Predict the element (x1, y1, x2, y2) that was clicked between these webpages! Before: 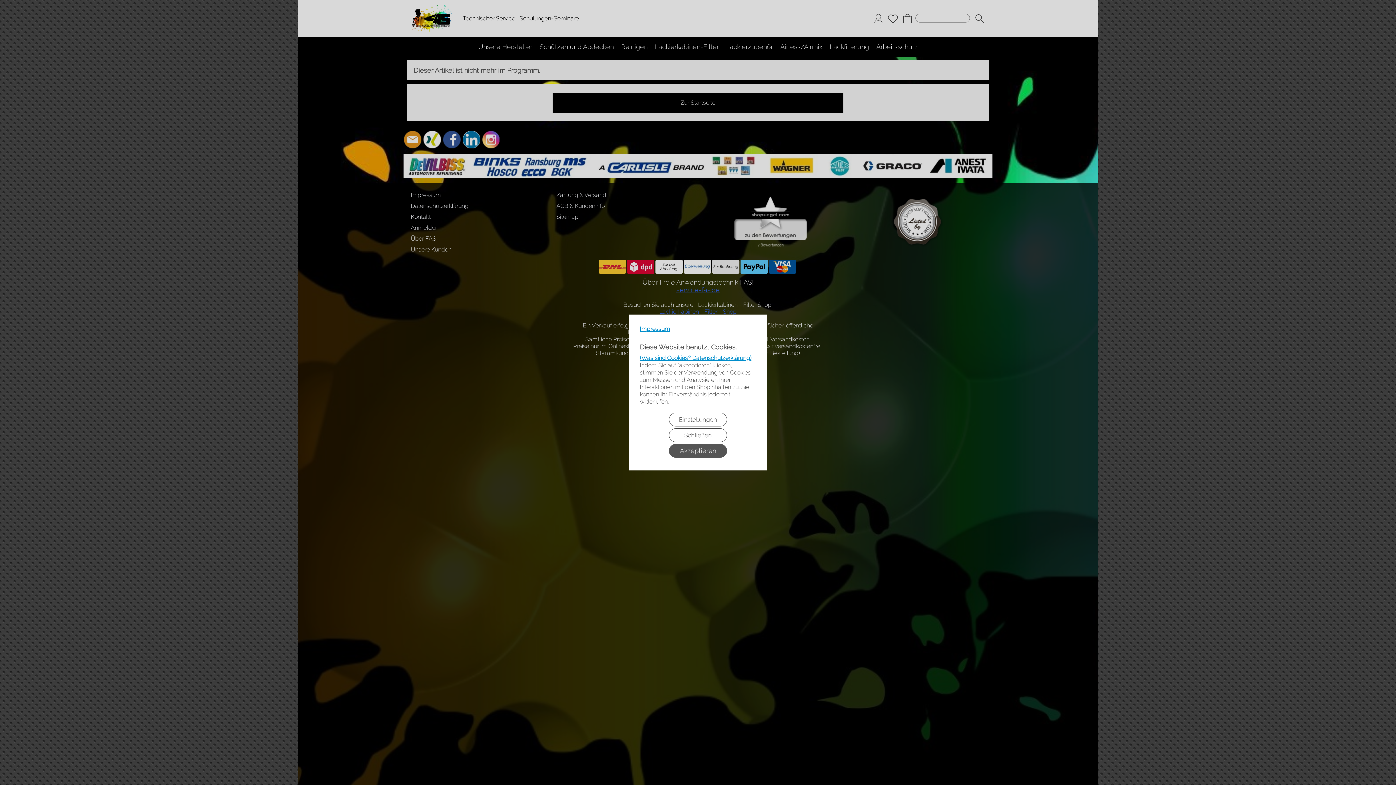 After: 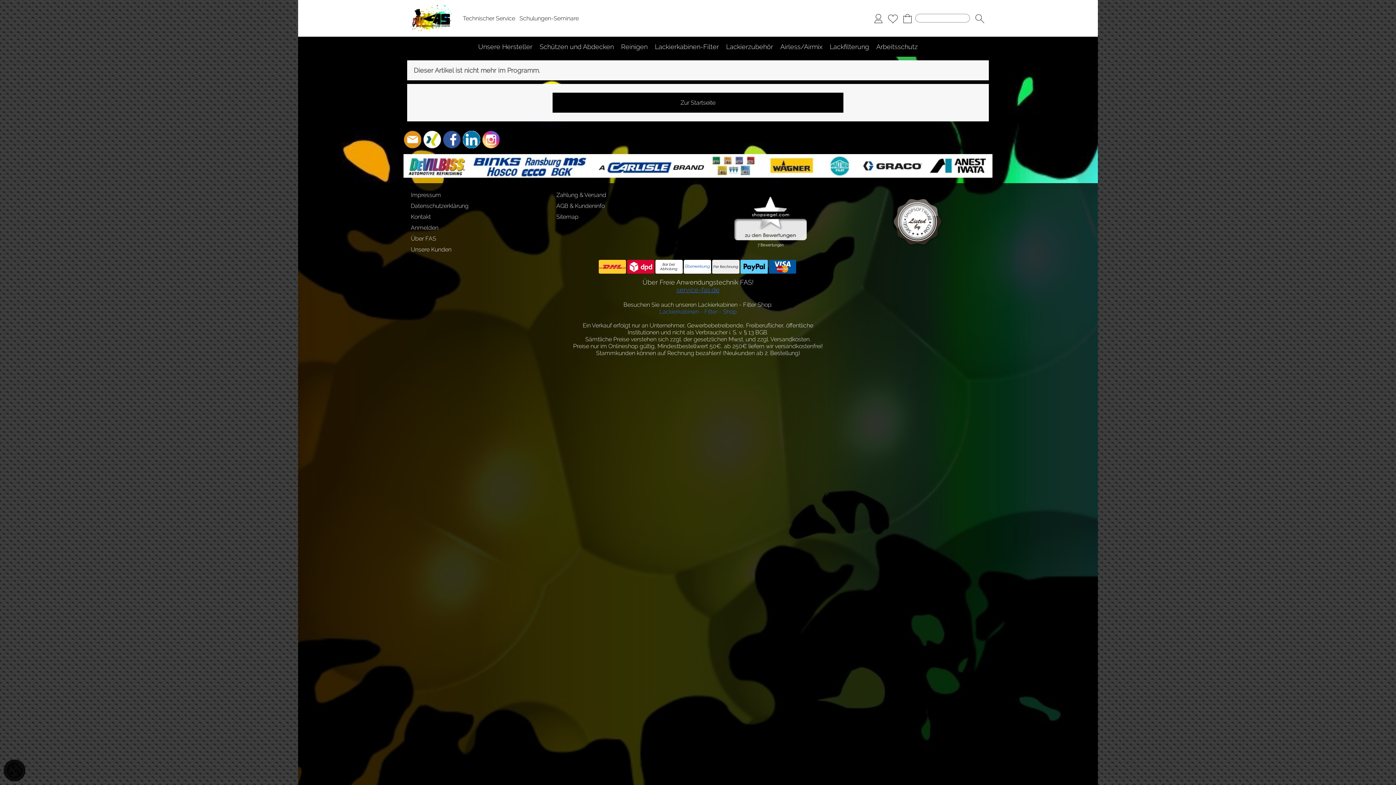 Action: bbox: (669, 444, 727, 458) label: Akzeptieren